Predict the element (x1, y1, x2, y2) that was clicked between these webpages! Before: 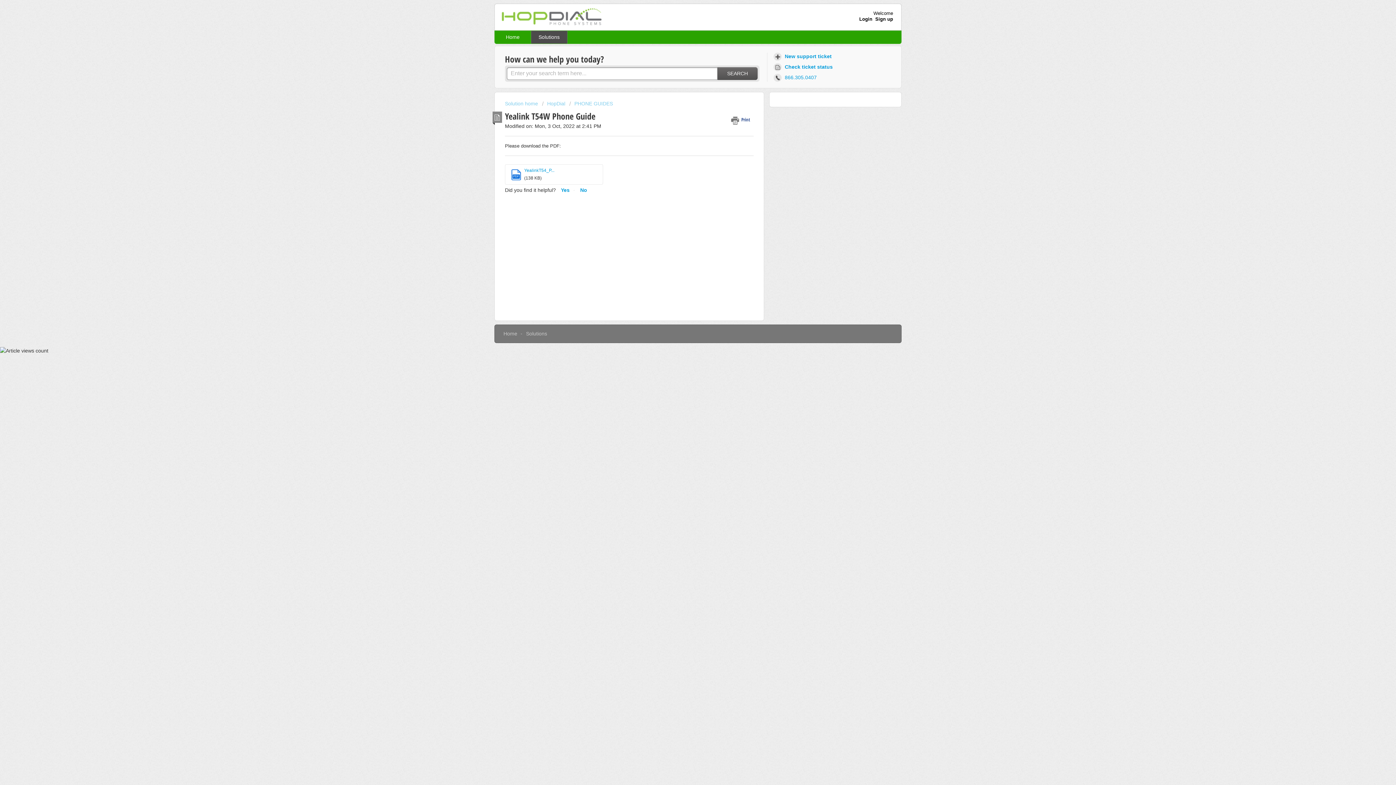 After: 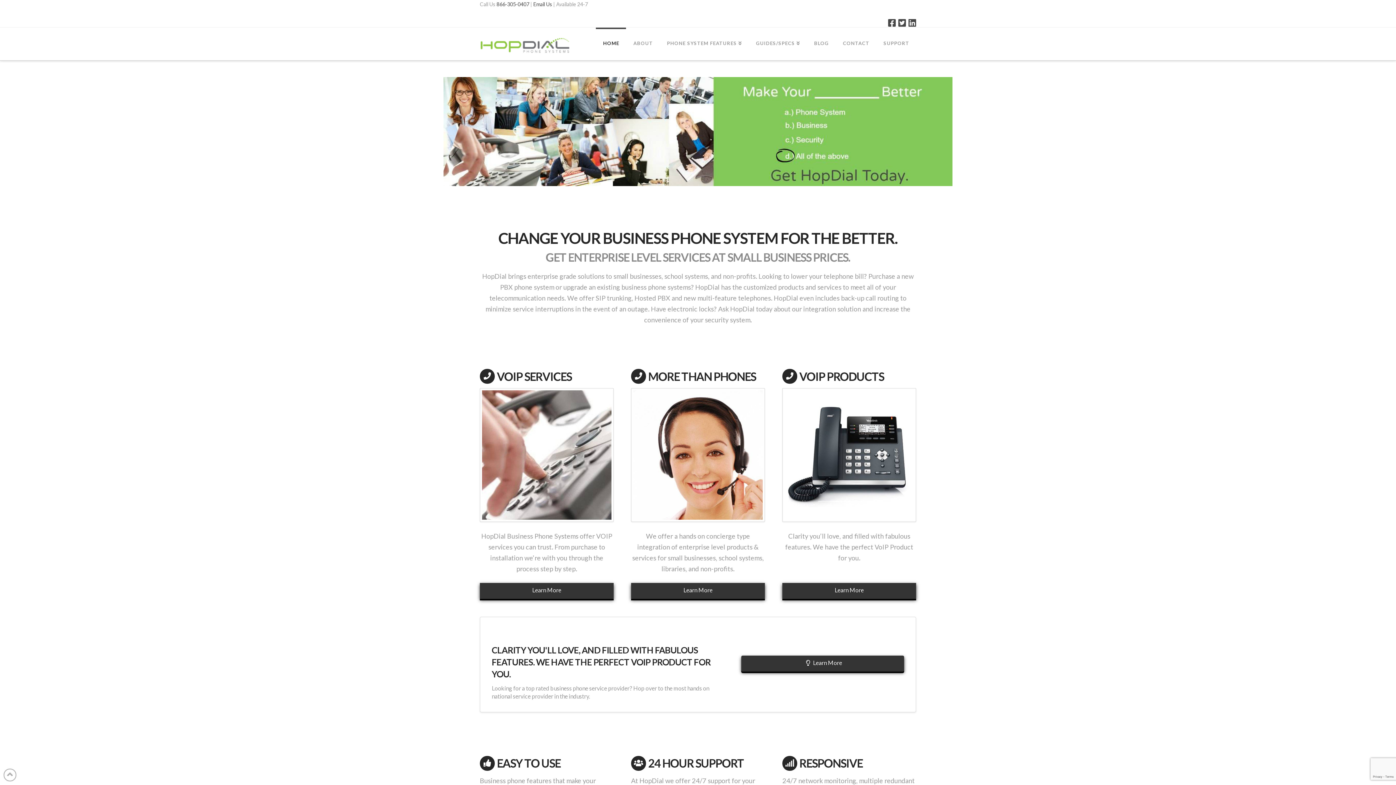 Action: bbox: (501, 7, 603, 25)